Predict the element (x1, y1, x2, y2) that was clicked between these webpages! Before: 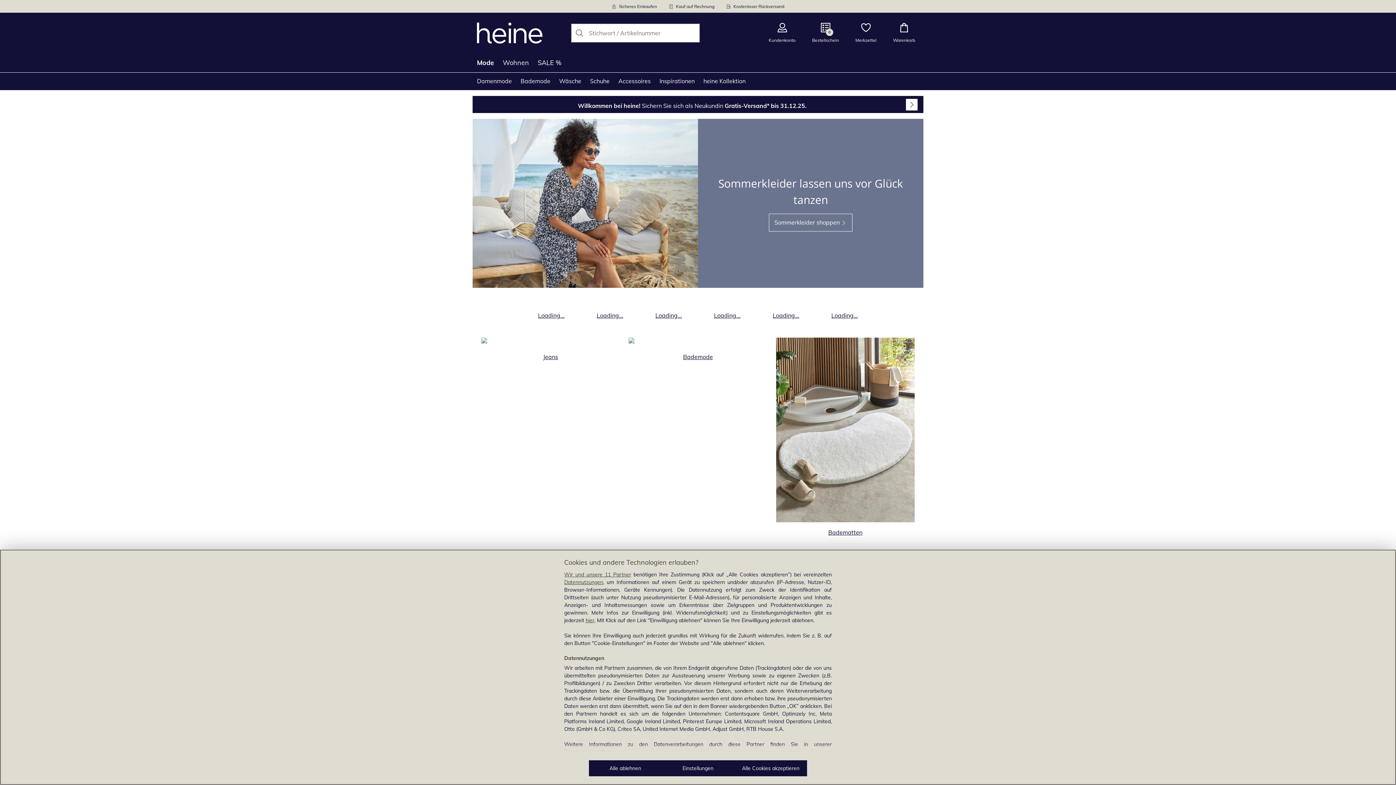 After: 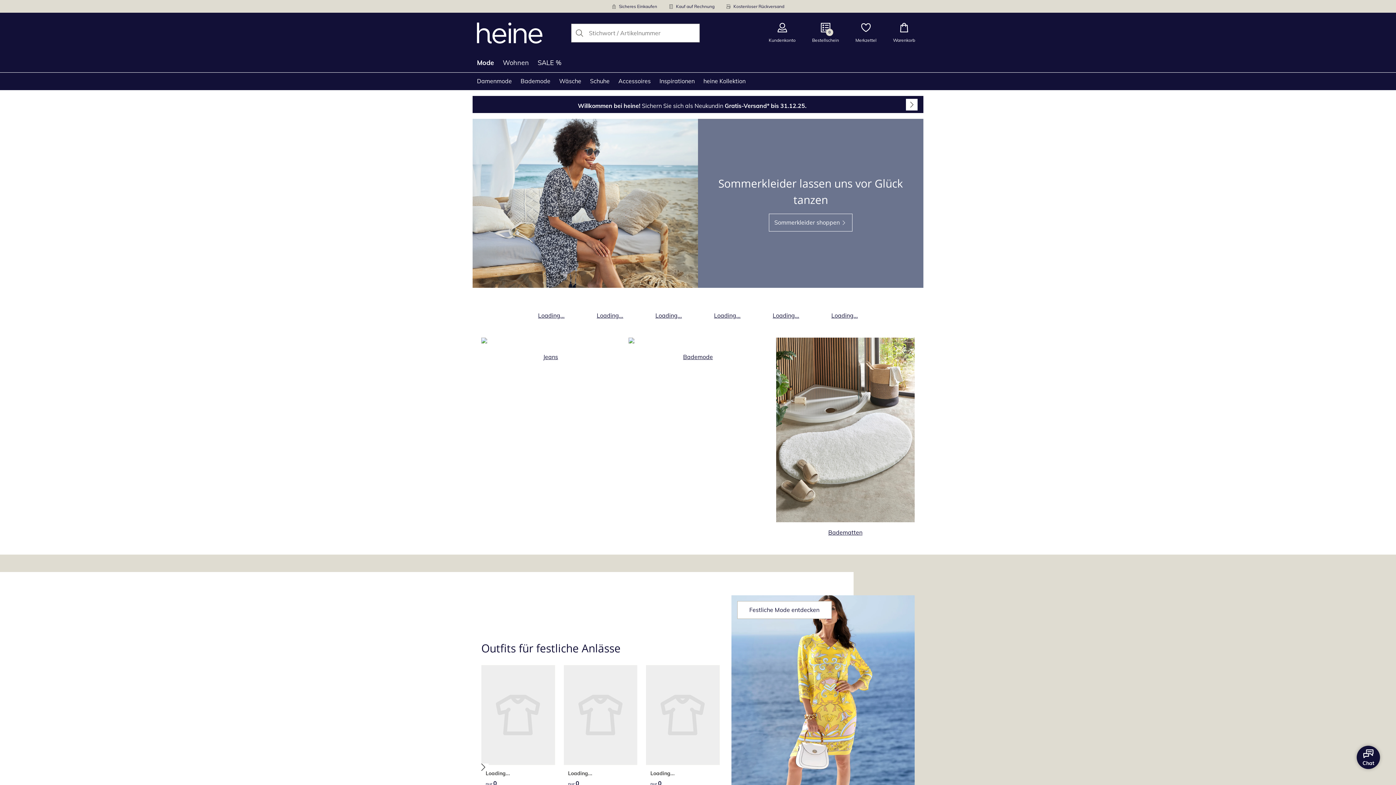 Action: label: Alle Cookies akzeptieren bbox: (734, 760, 807, 776)